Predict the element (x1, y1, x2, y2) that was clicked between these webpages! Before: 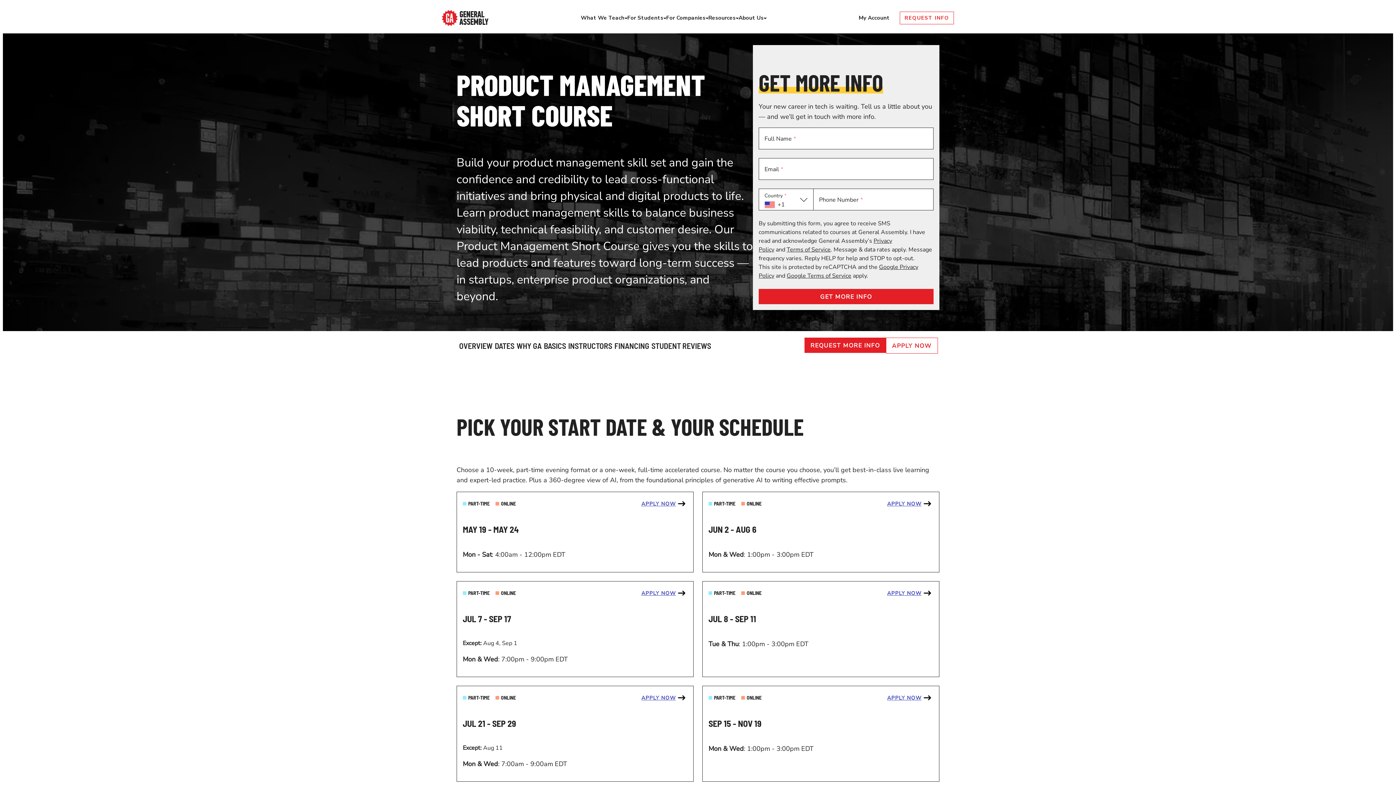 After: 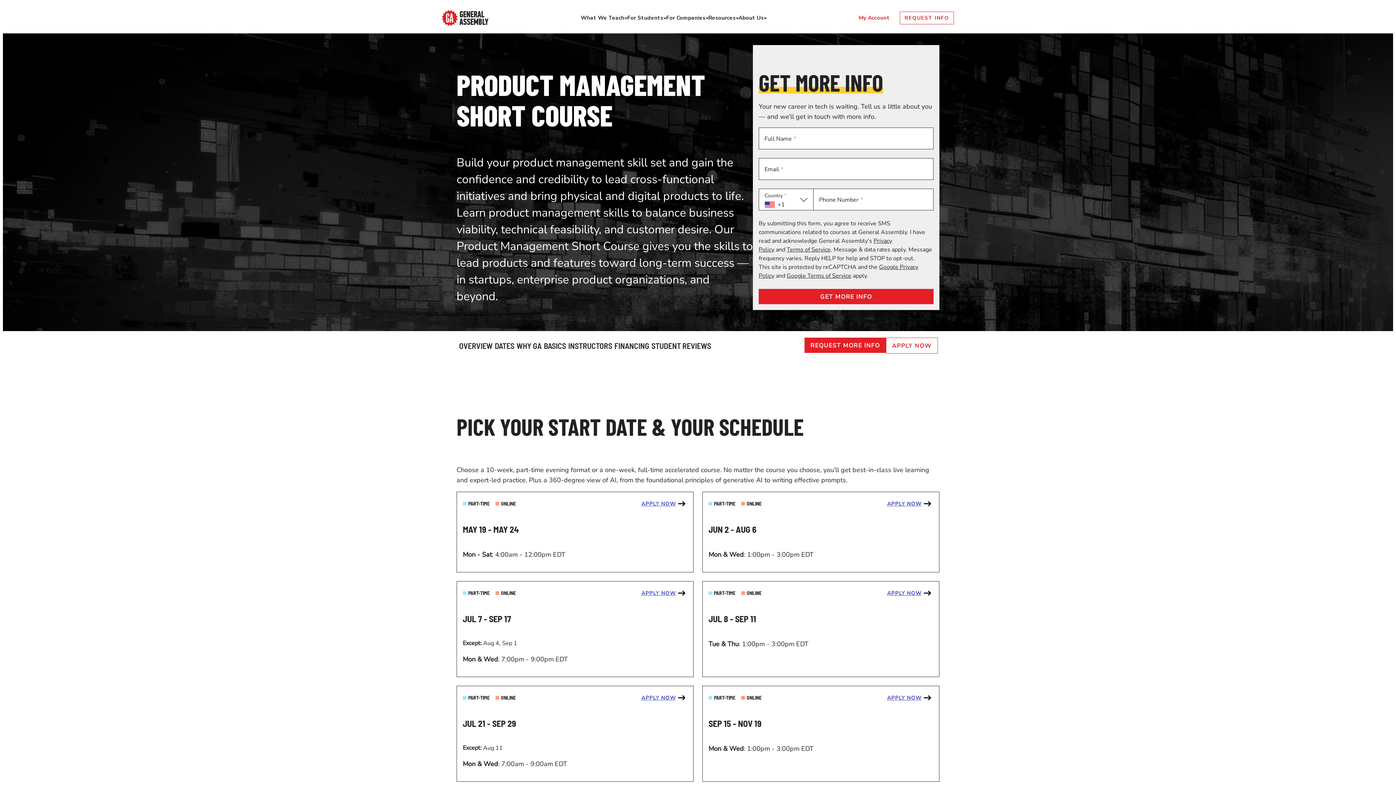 Action: bbox: (858, 14, 891, 21) label: My Account 